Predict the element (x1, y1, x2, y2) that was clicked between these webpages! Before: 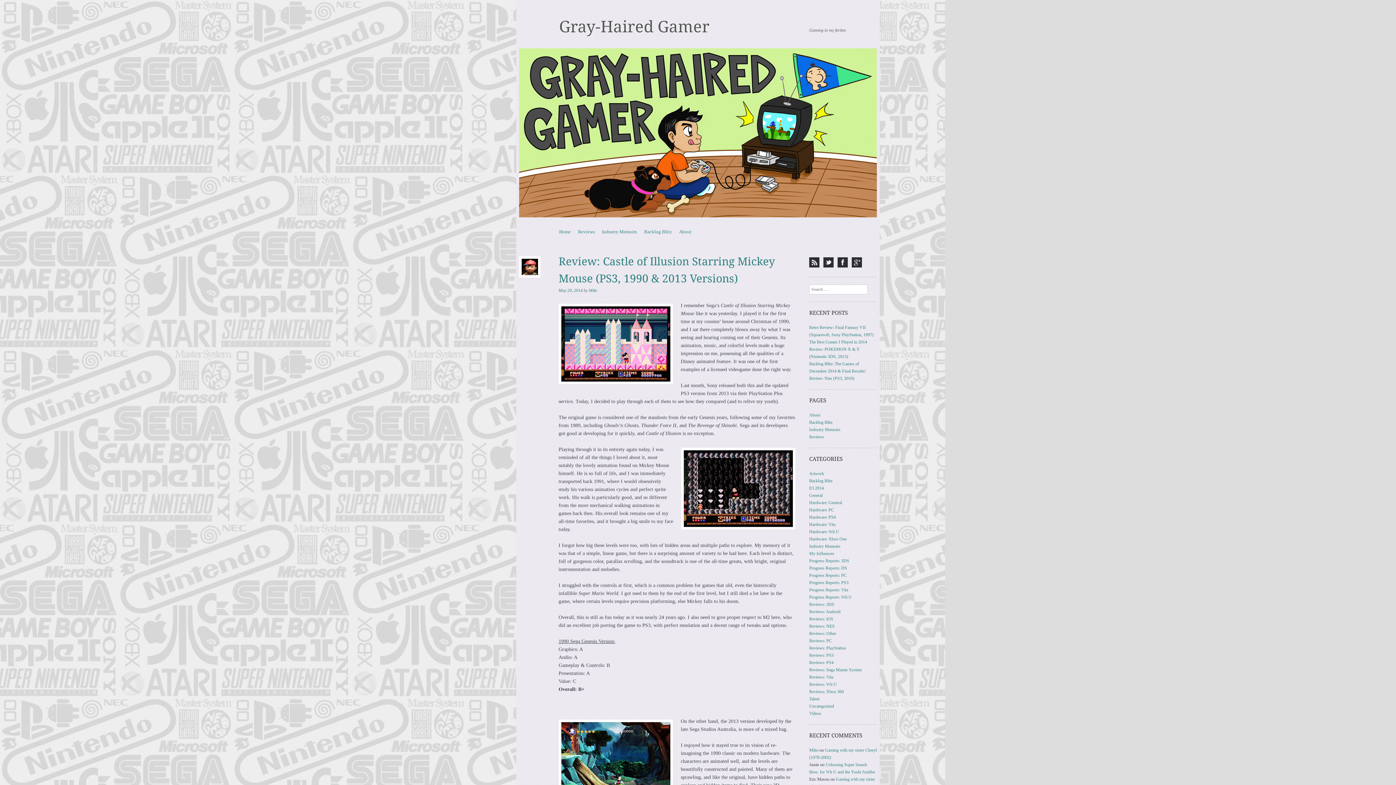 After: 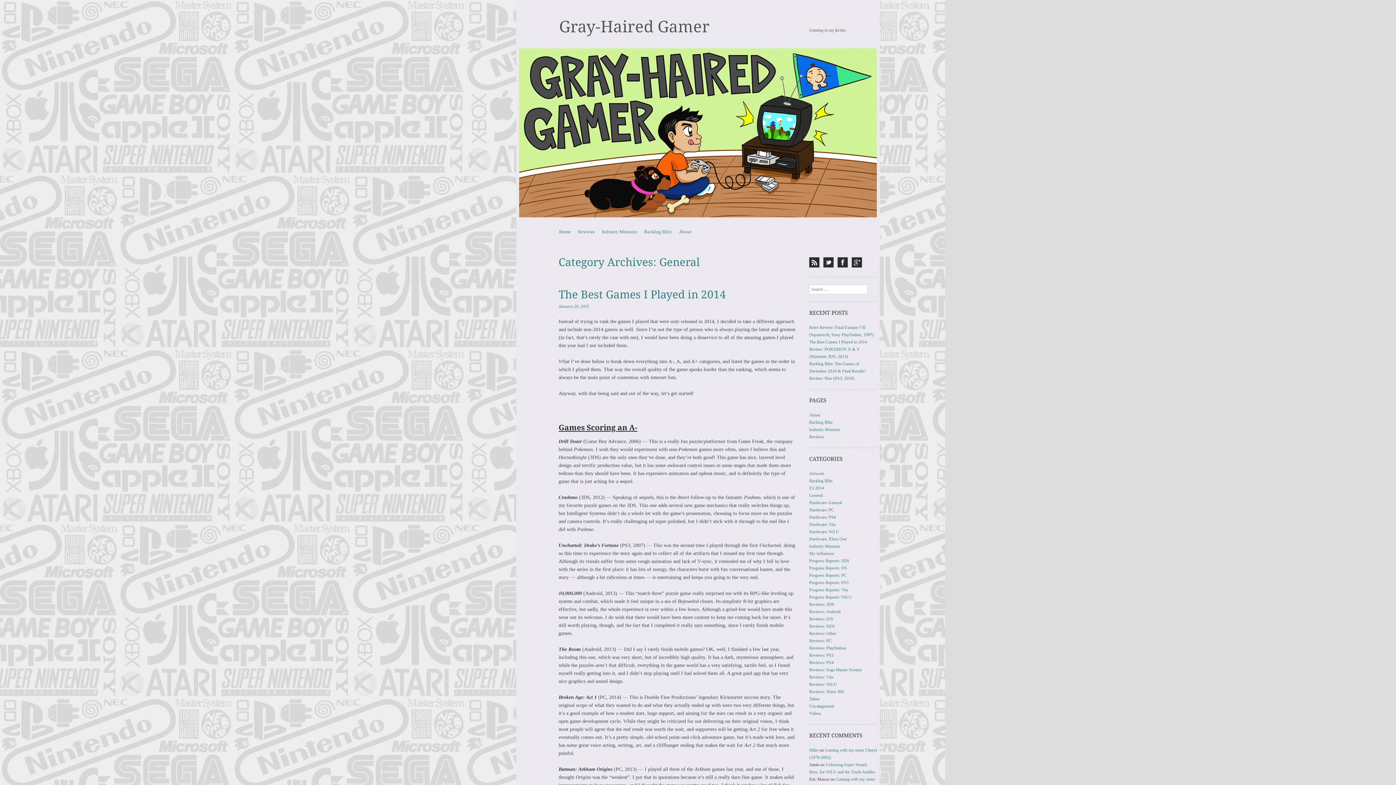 Action: label: General bbox: (809, 493, 822, 498)